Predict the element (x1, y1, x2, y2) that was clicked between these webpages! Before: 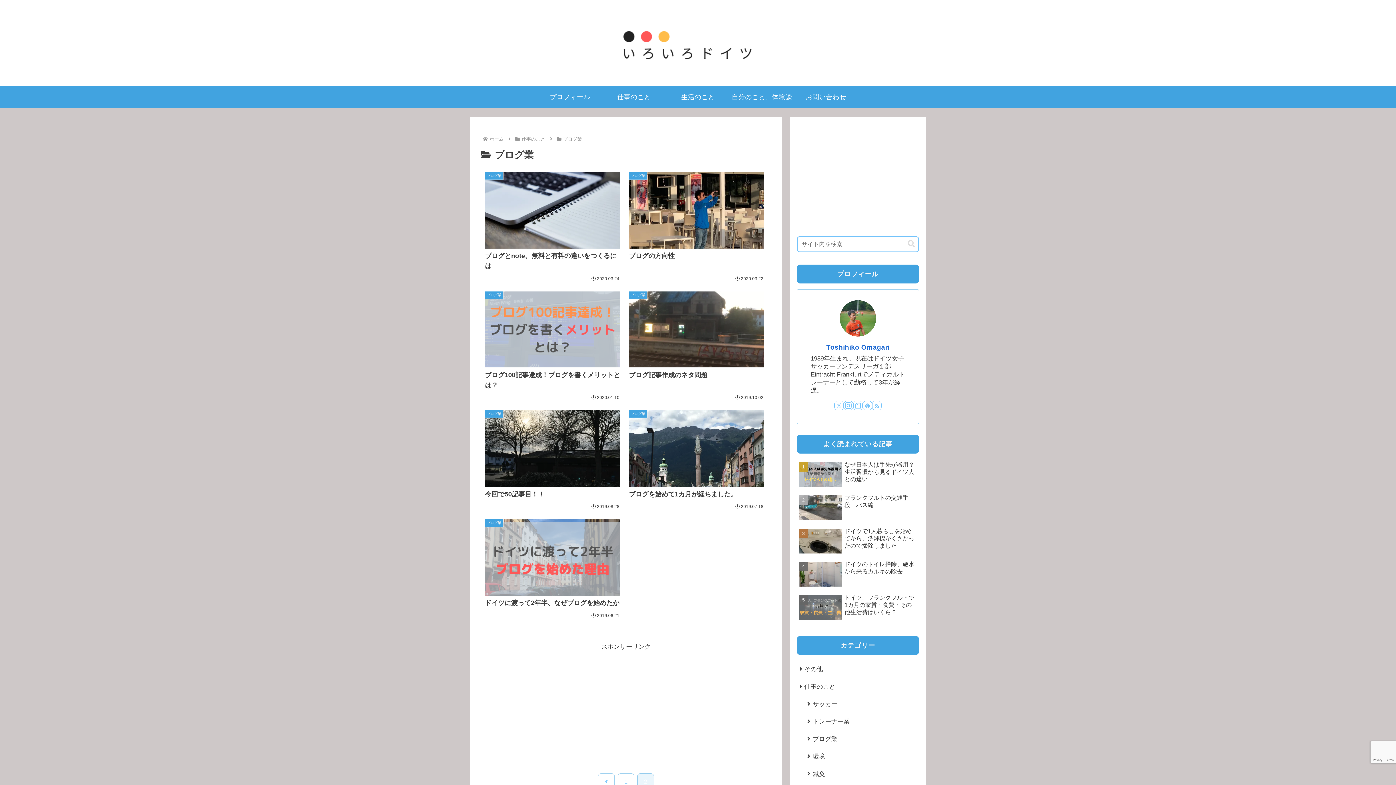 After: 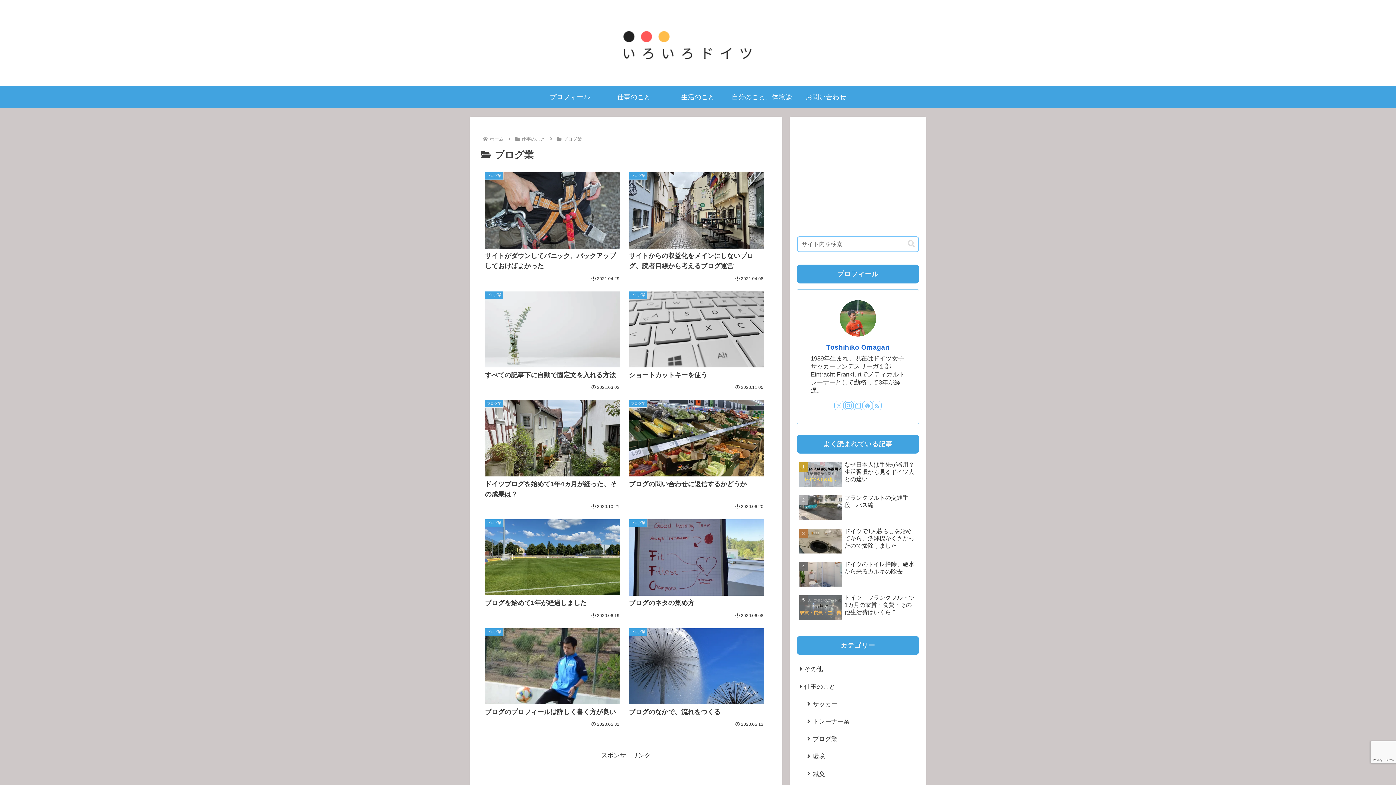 Action: label: 1 bbox: (617, 773, 634, 790)